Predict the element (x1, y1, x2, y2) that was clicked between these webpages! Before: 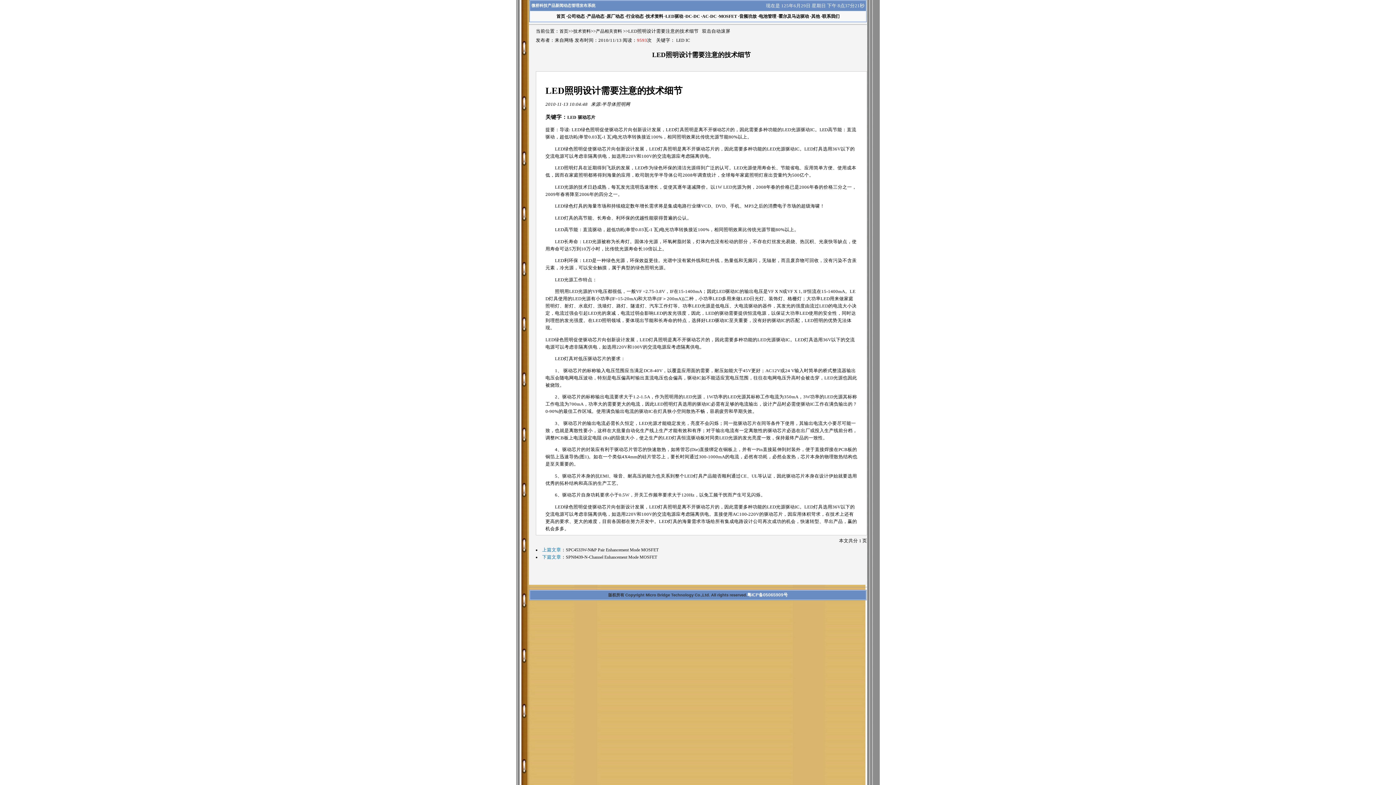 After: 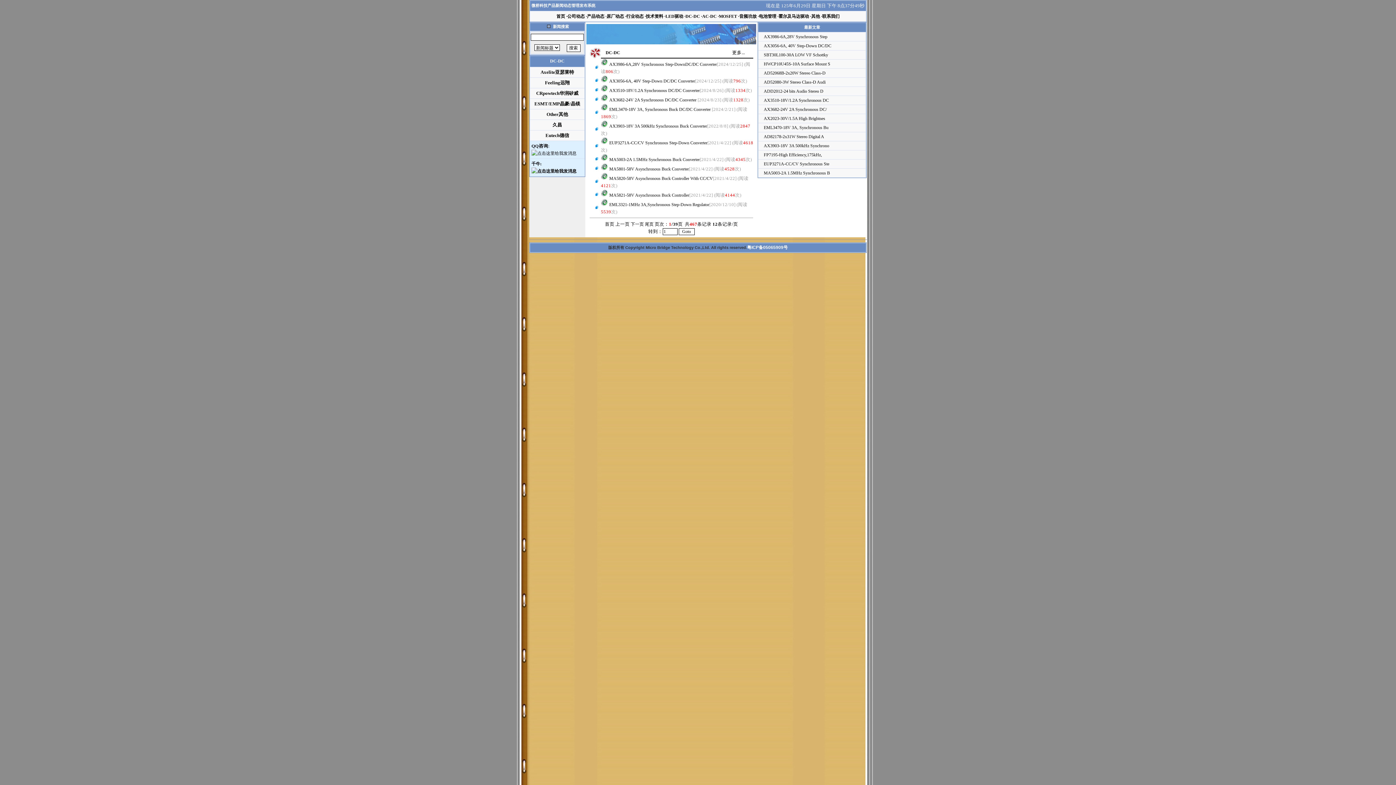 Action: label: DC-DC bbox: (685, 13, 700, 18)